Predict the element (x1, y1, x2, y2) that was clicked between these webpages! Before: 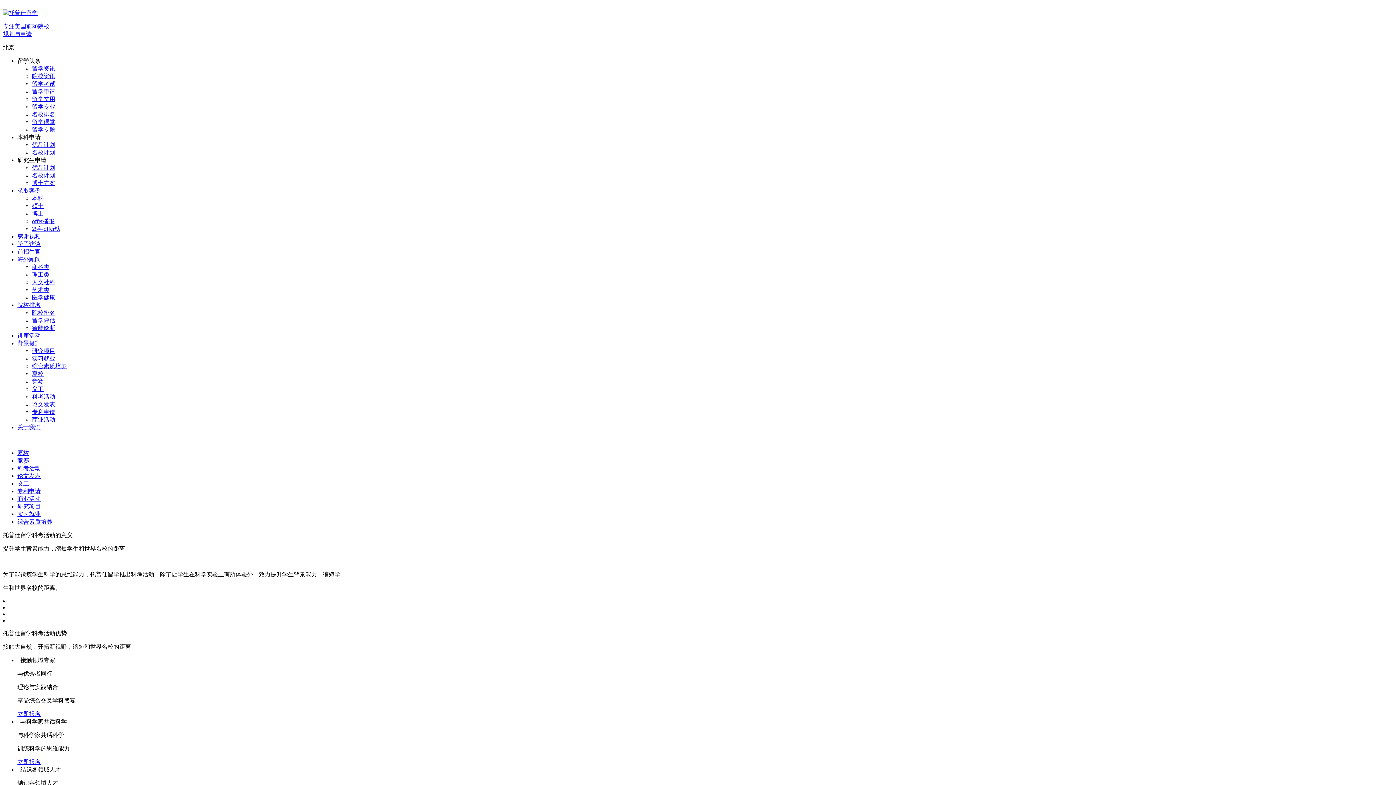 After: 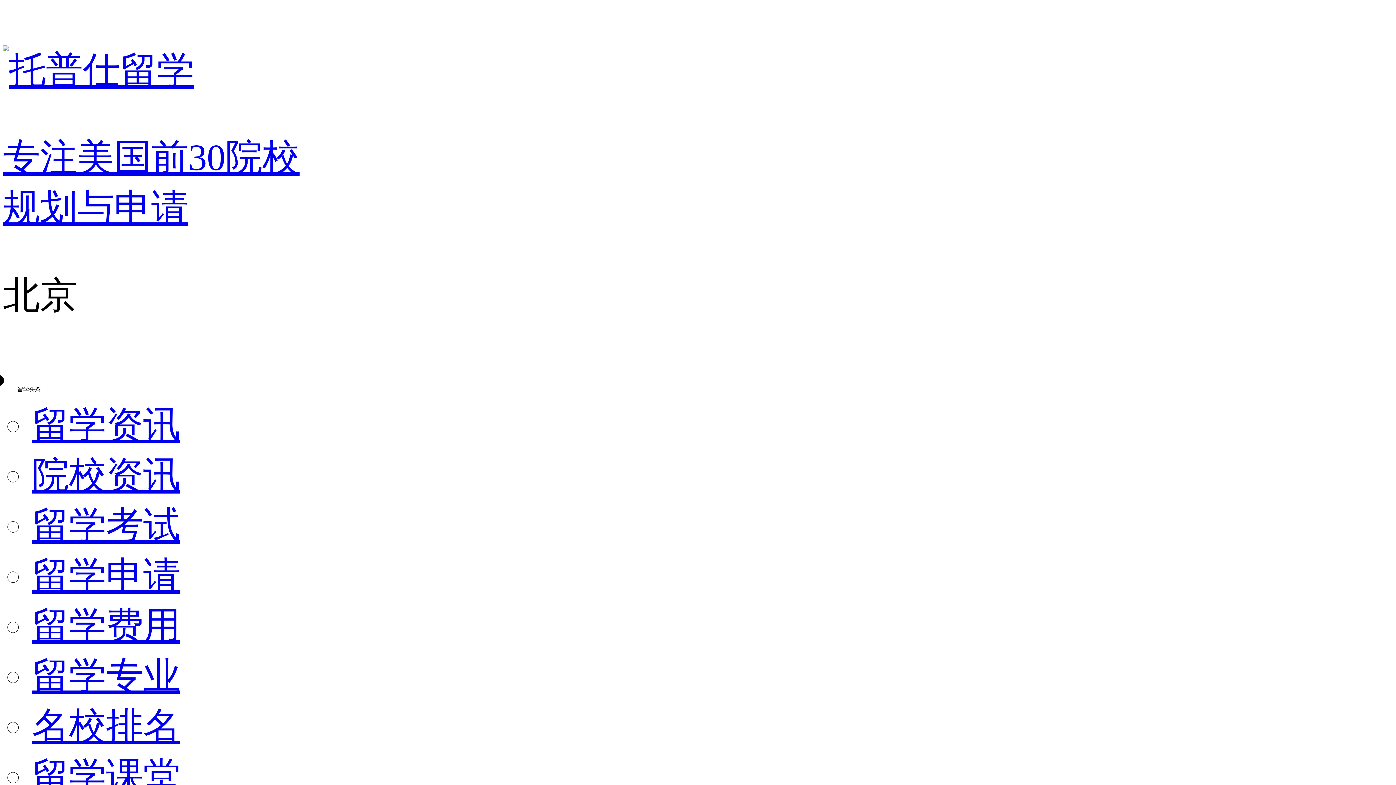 Action: bbox: (32, 363, 66, 369) label: 综合素质培养